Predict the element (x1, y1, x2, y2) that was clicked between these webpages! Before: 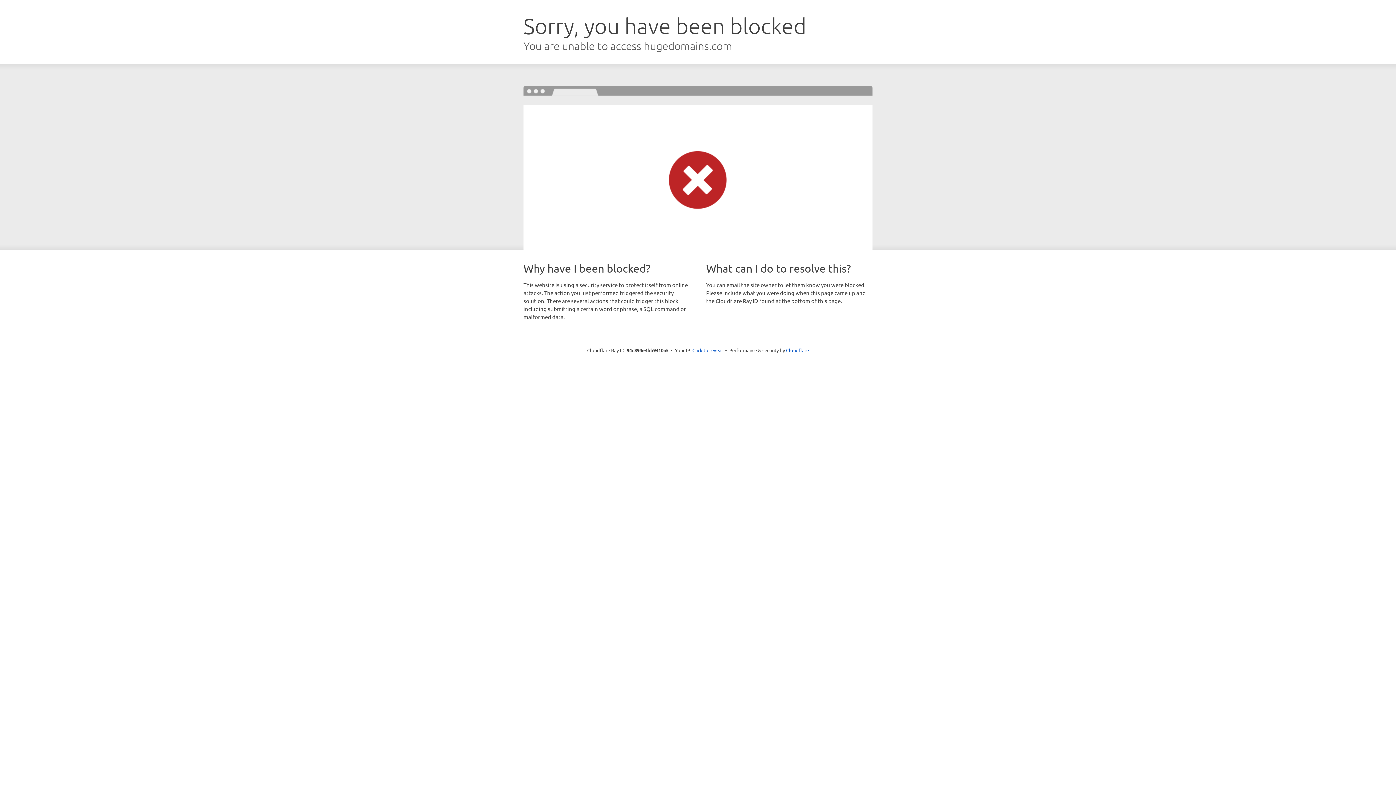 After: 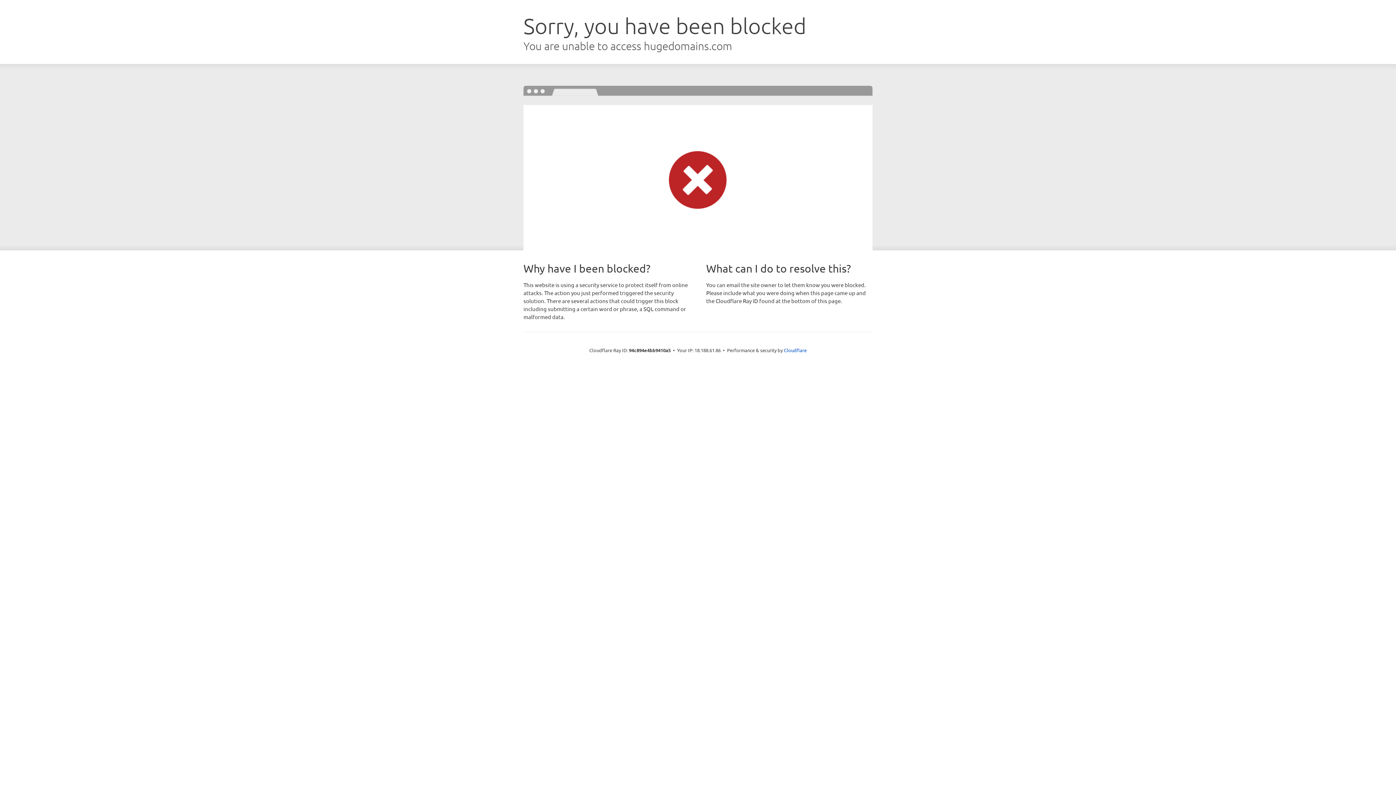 Action: bbox: (692, 346, 723, 353) label: Click to reveal